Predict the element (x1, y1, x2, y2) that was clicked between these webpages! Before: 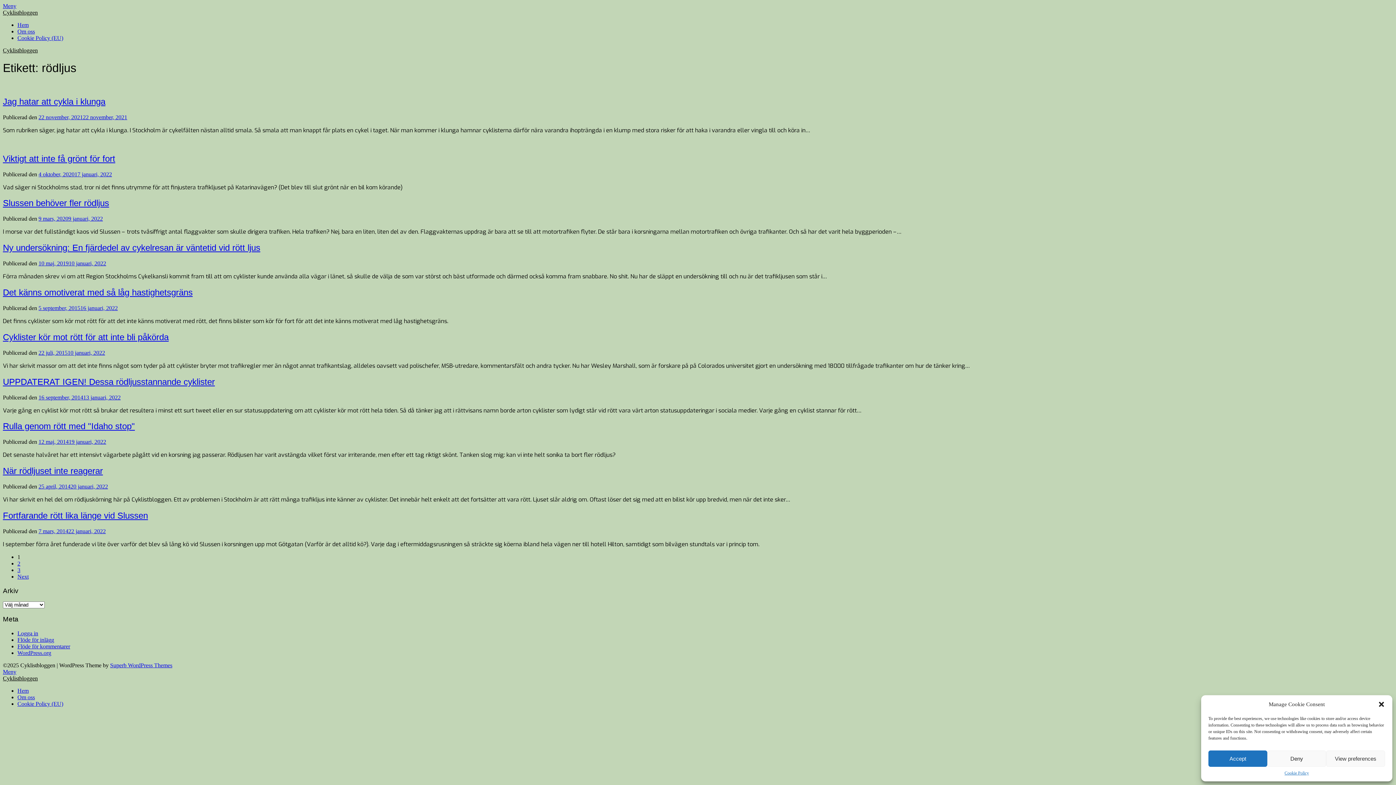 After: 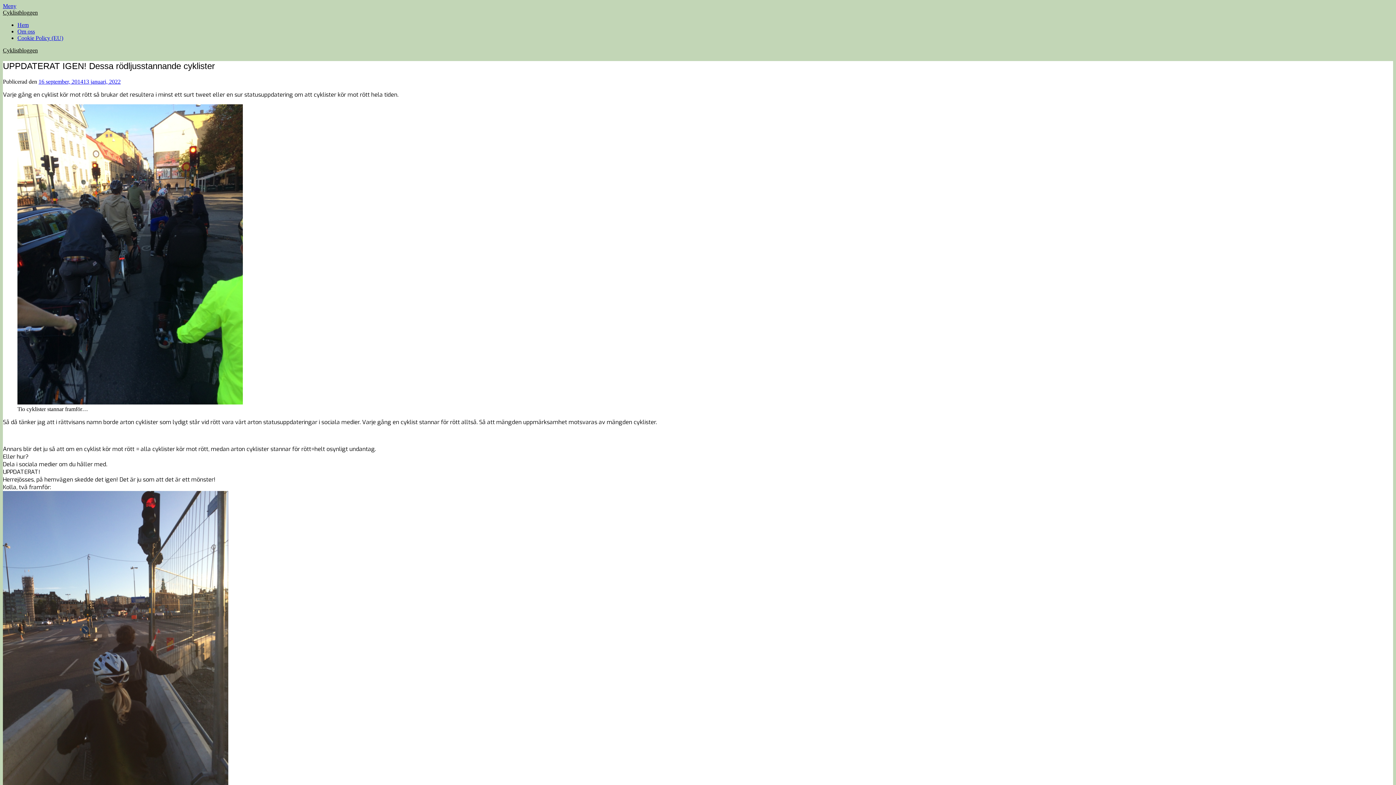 Action: label: 16 september, 201413 januari, 2022 bbox: (38, 394, 120, 400)